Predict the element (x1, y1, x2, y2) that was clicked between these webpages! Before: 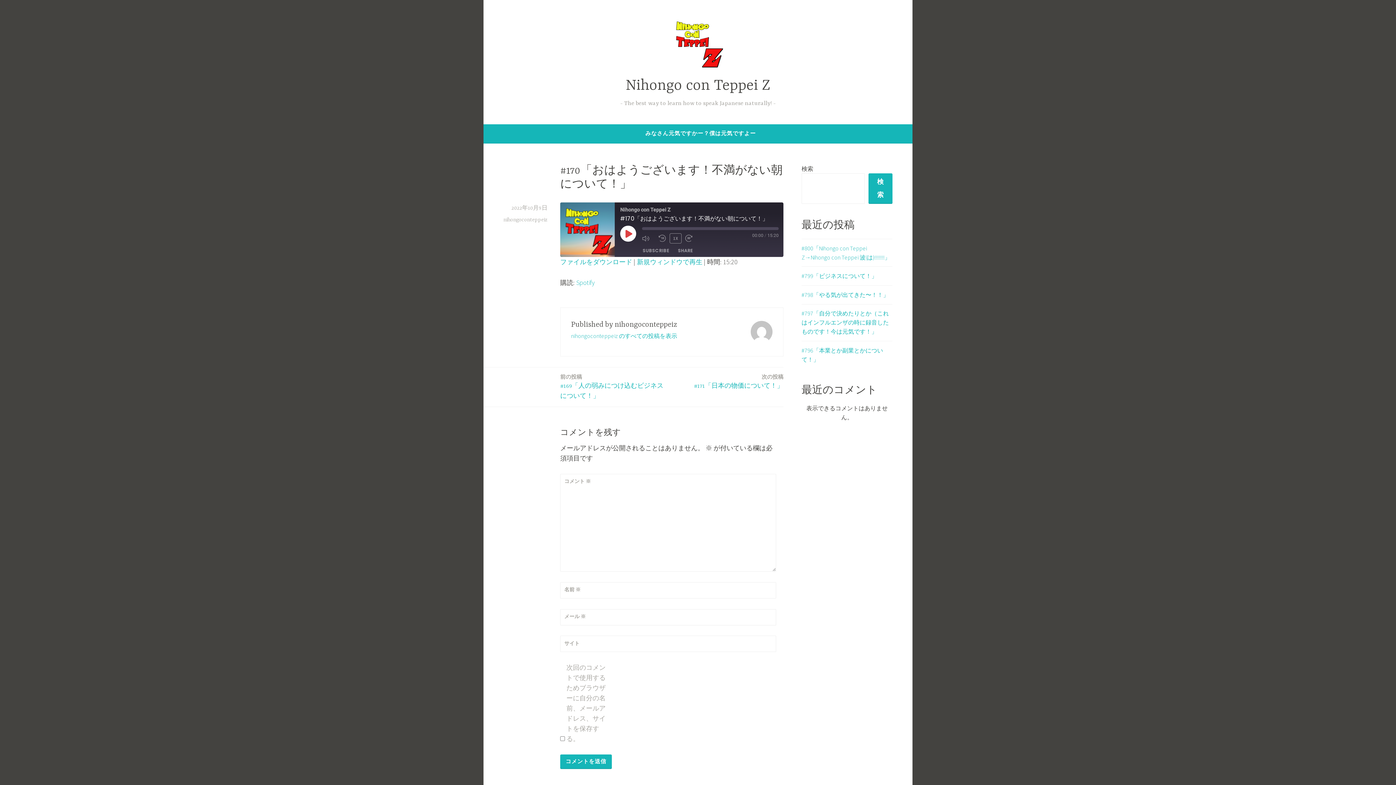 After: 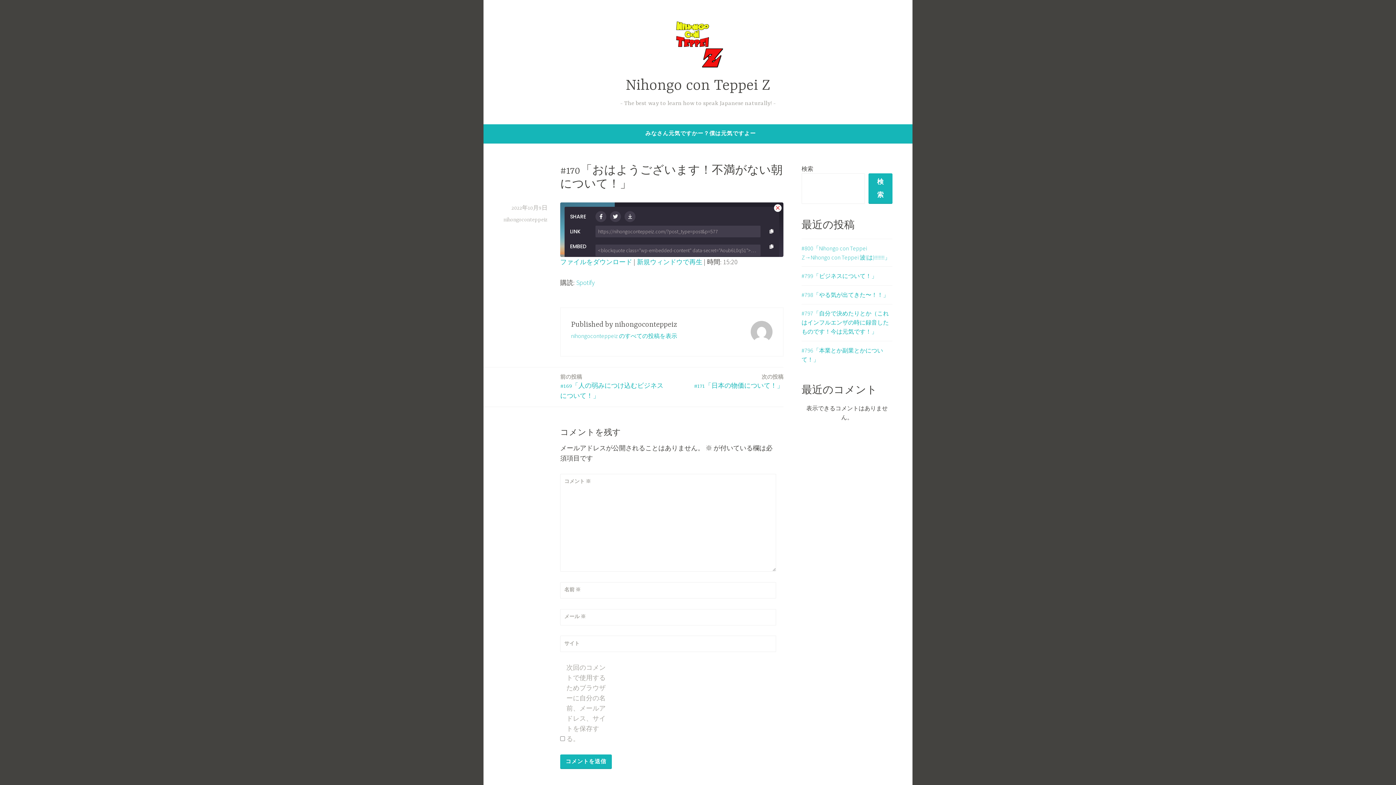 Action: bbox: (674, 245, 696, 256) label: SHARE